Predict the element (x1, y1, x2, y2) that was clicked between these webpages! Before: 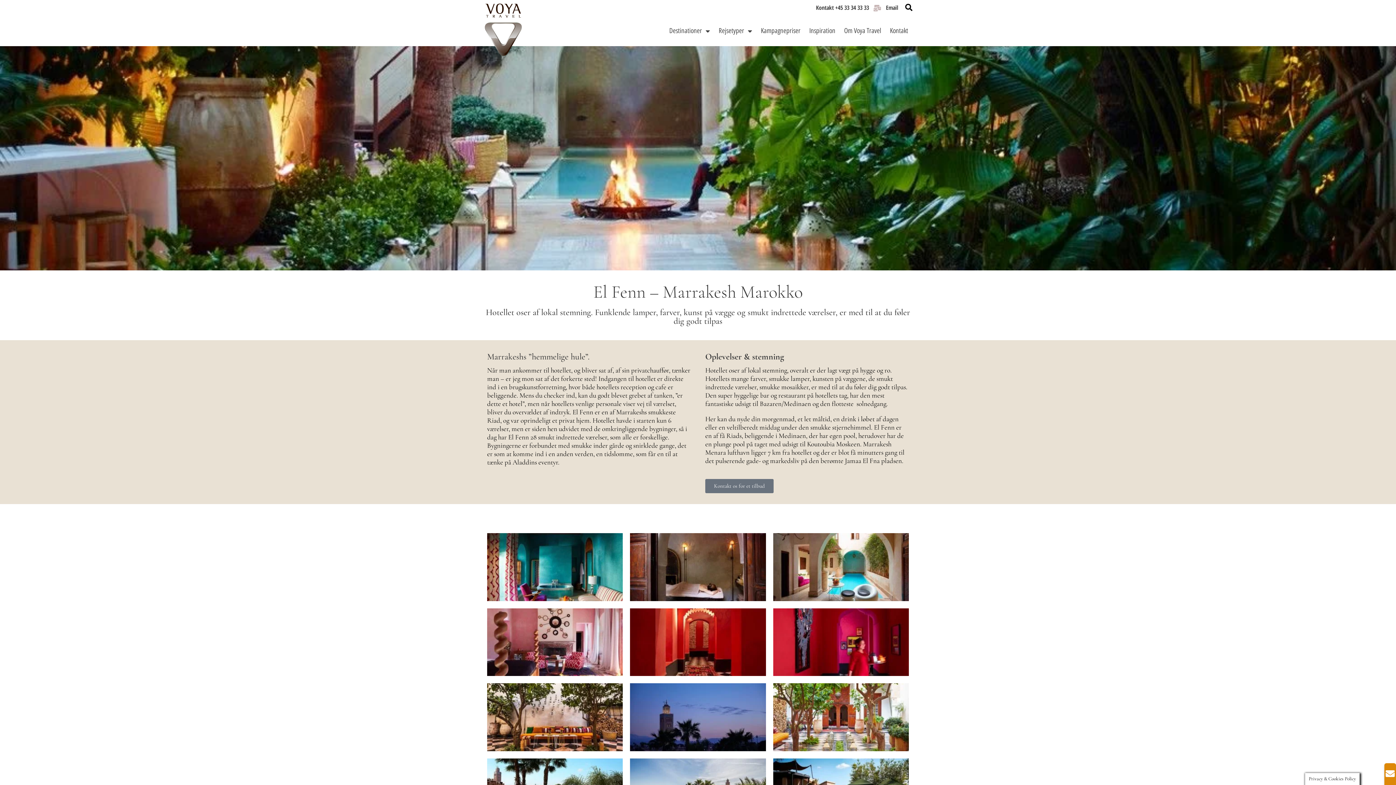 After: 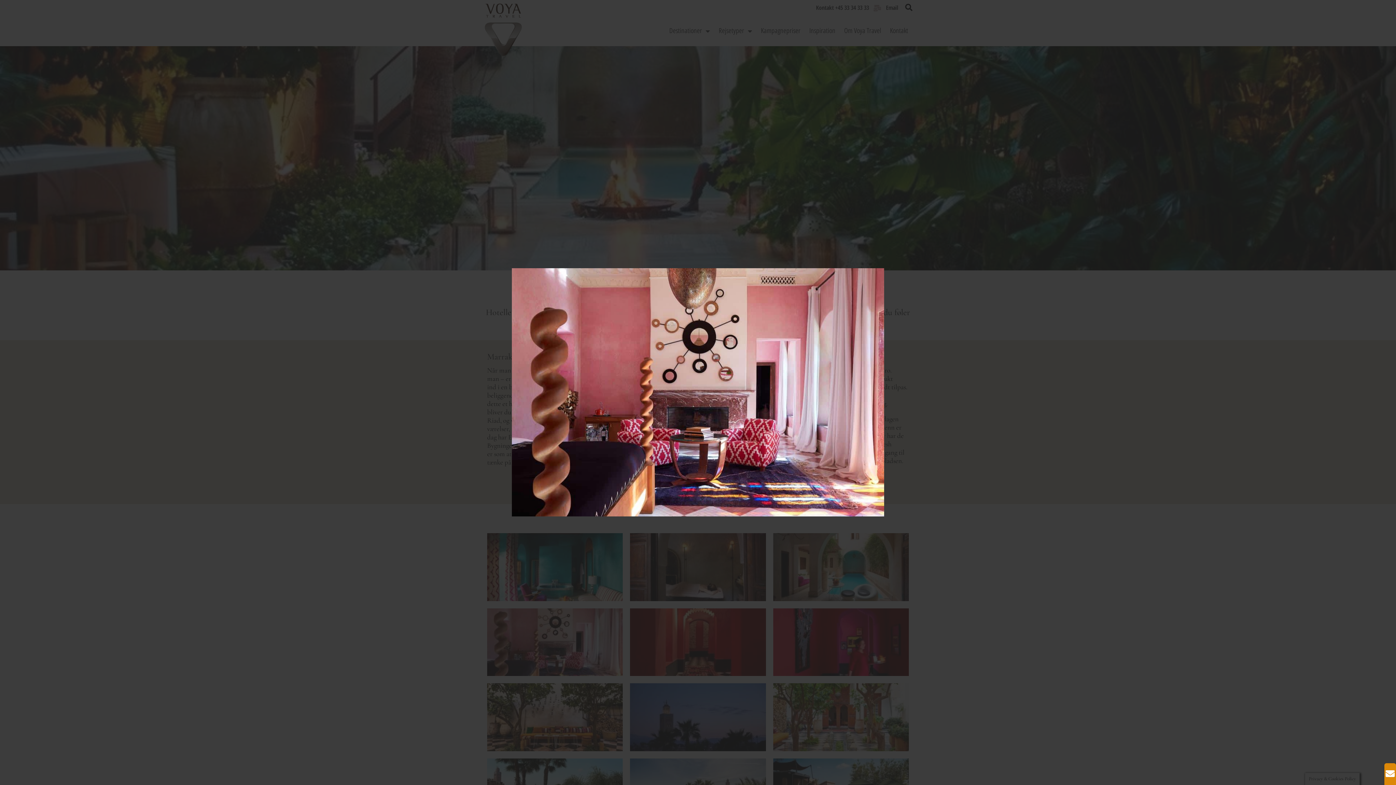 Action: bbox: (487, 608, 623, 676)